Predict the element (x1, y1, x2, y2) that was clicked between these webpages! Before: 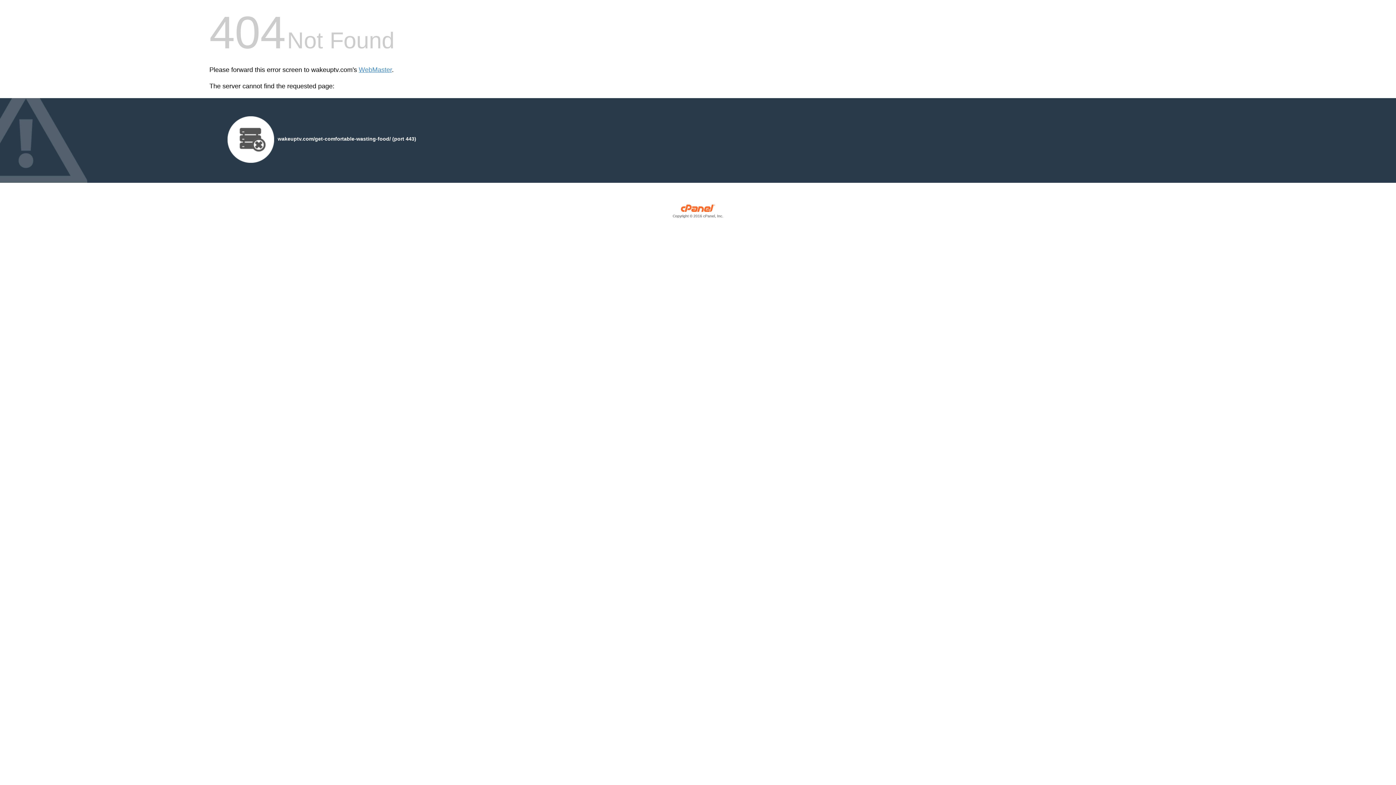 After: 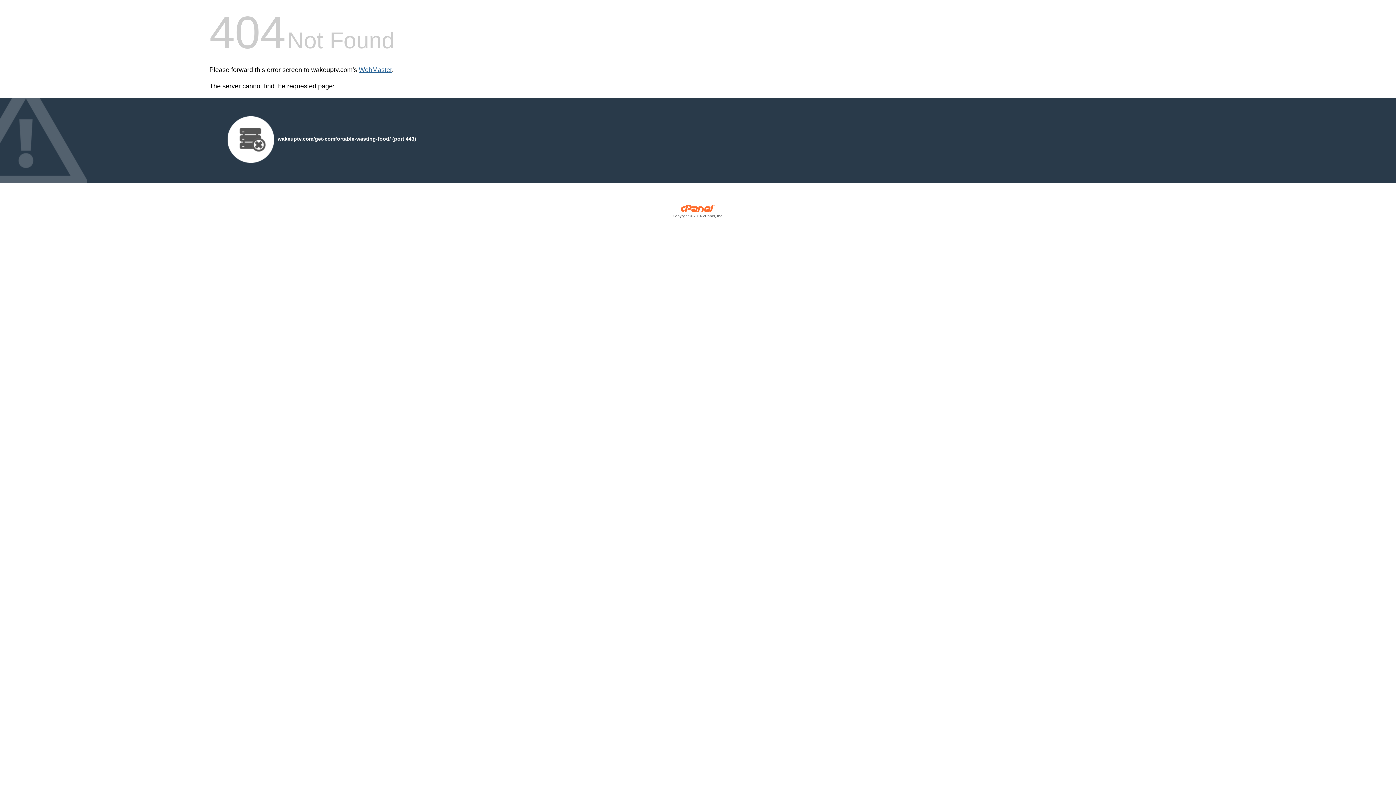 Action: bbox: (358, 66, 392, 73) label: WebMaster